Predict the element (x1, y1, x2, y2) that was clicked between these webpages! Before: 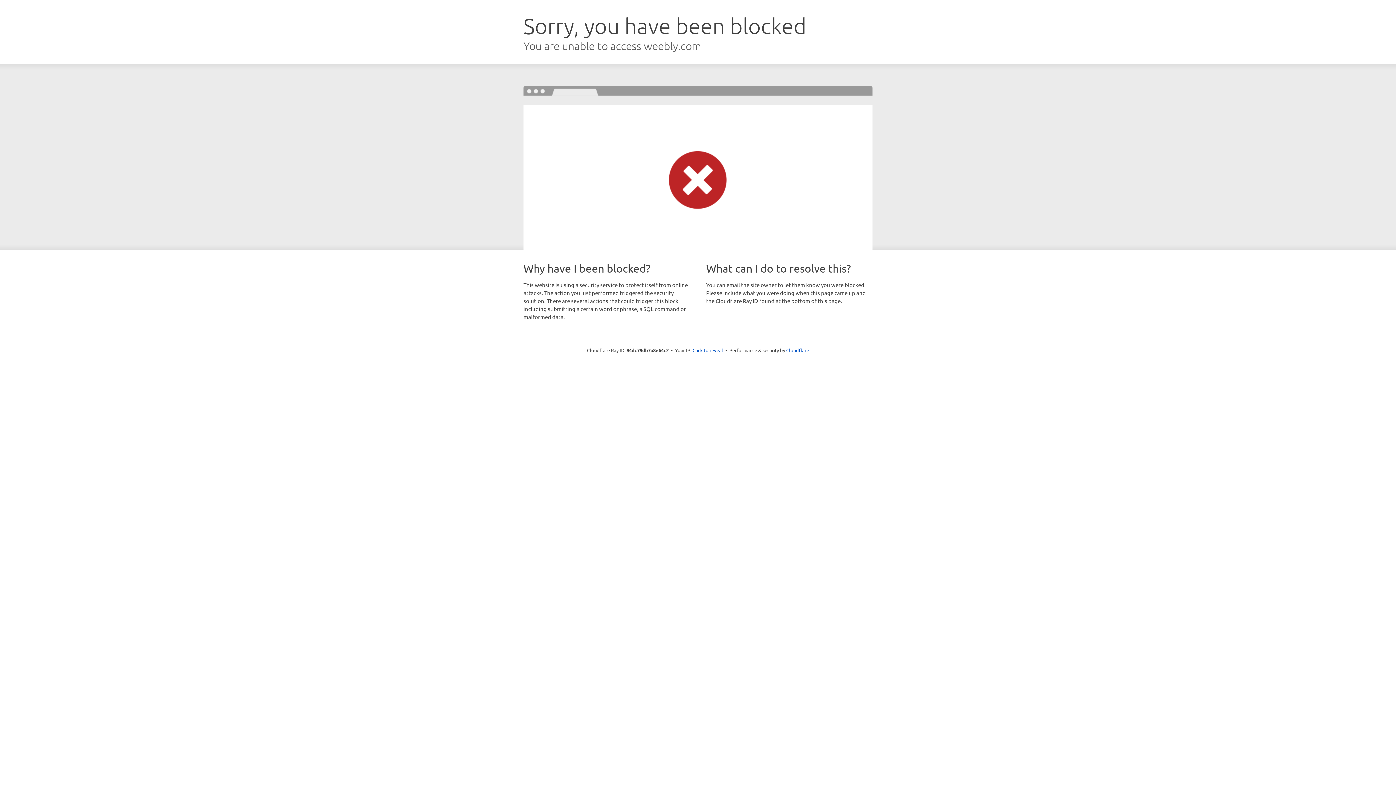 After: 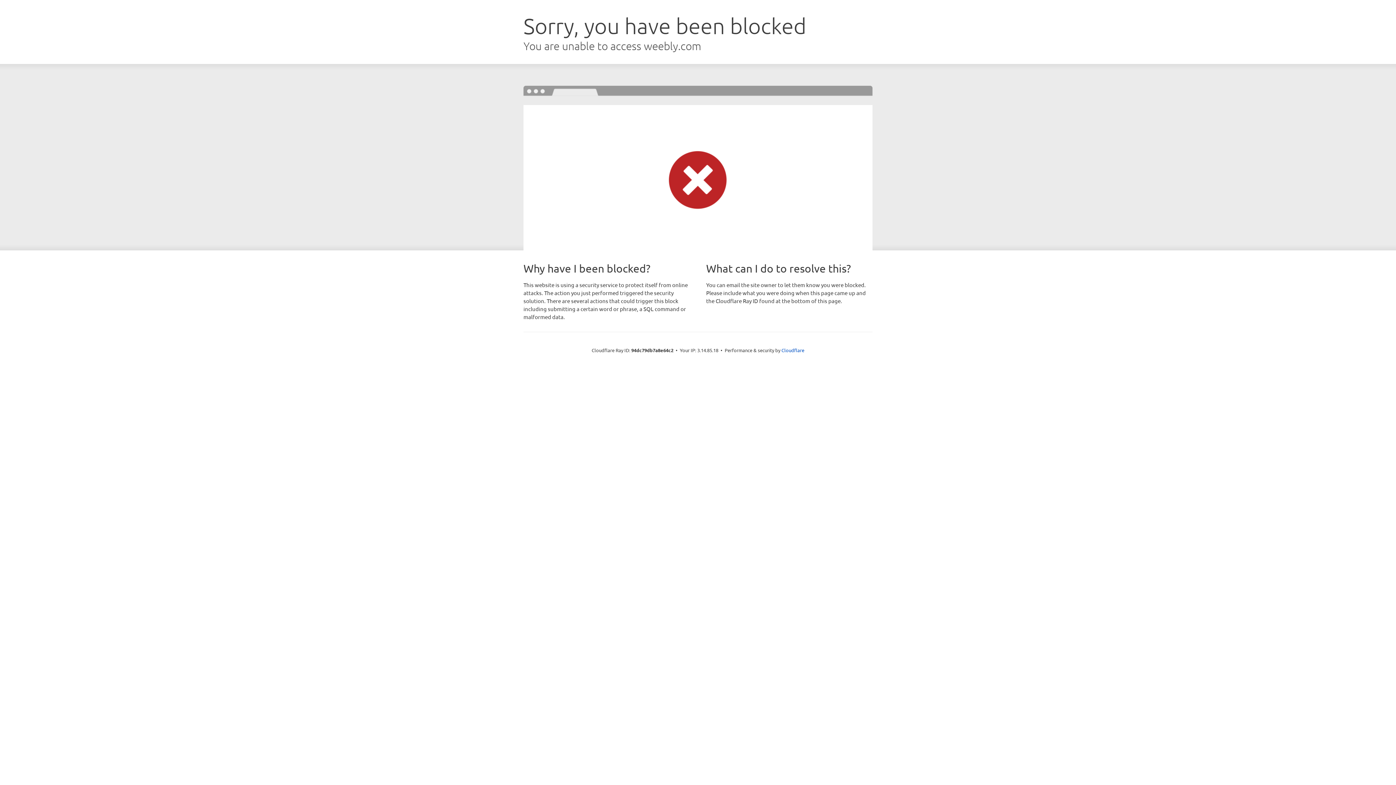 Action: label: Click to reveal bbox: (692, 346, 723, 353)